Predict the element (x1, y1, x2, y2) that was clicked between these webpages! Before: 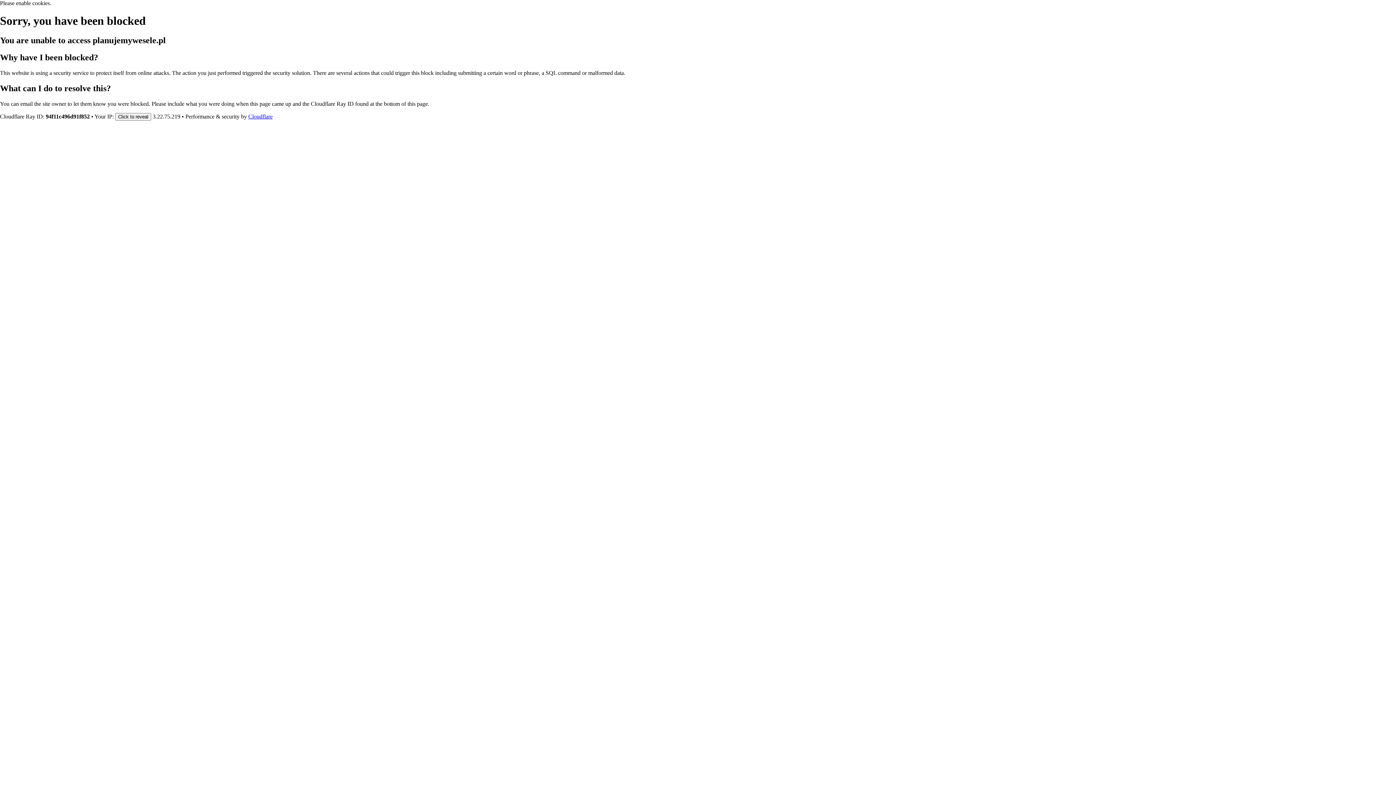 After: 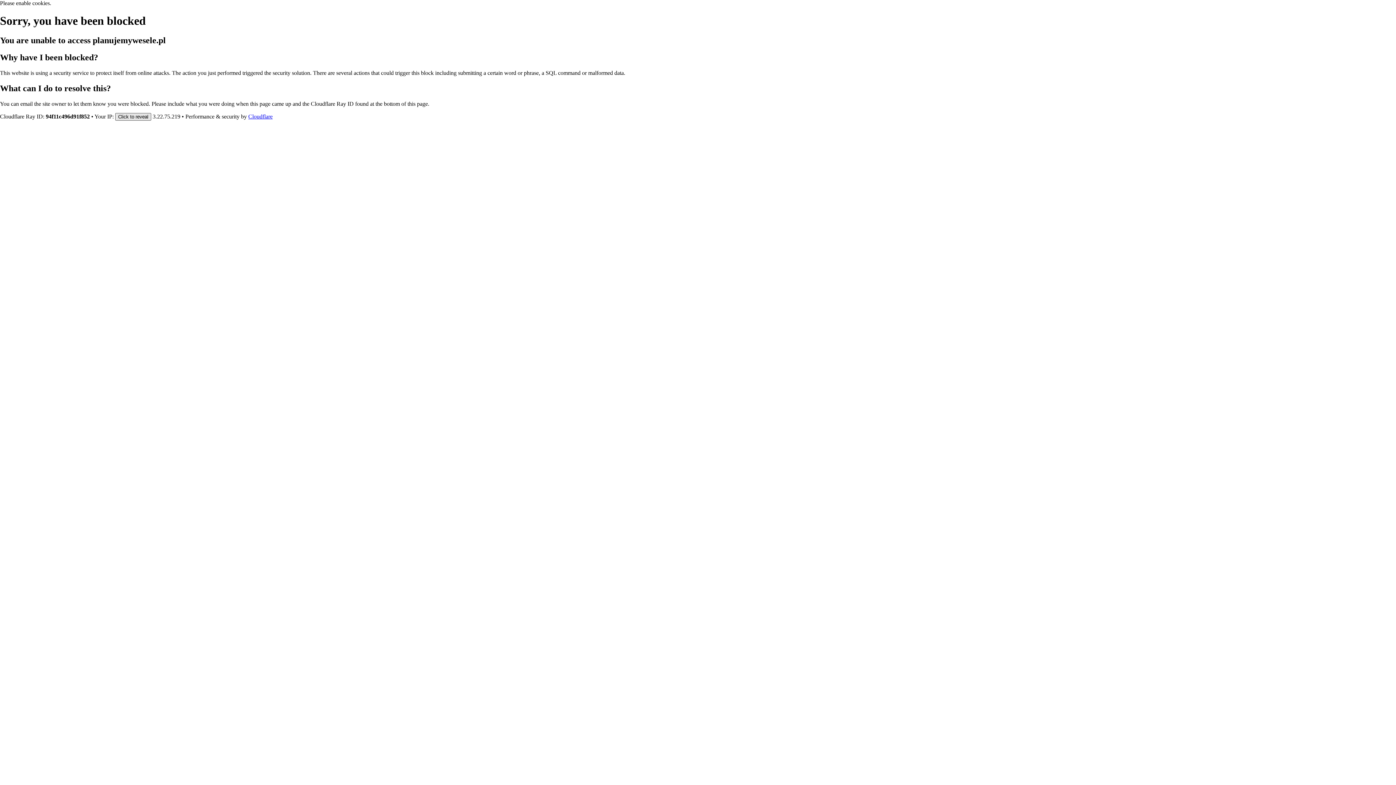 Action: bbox: (115, 112, 151, 120) label: Click to reveal